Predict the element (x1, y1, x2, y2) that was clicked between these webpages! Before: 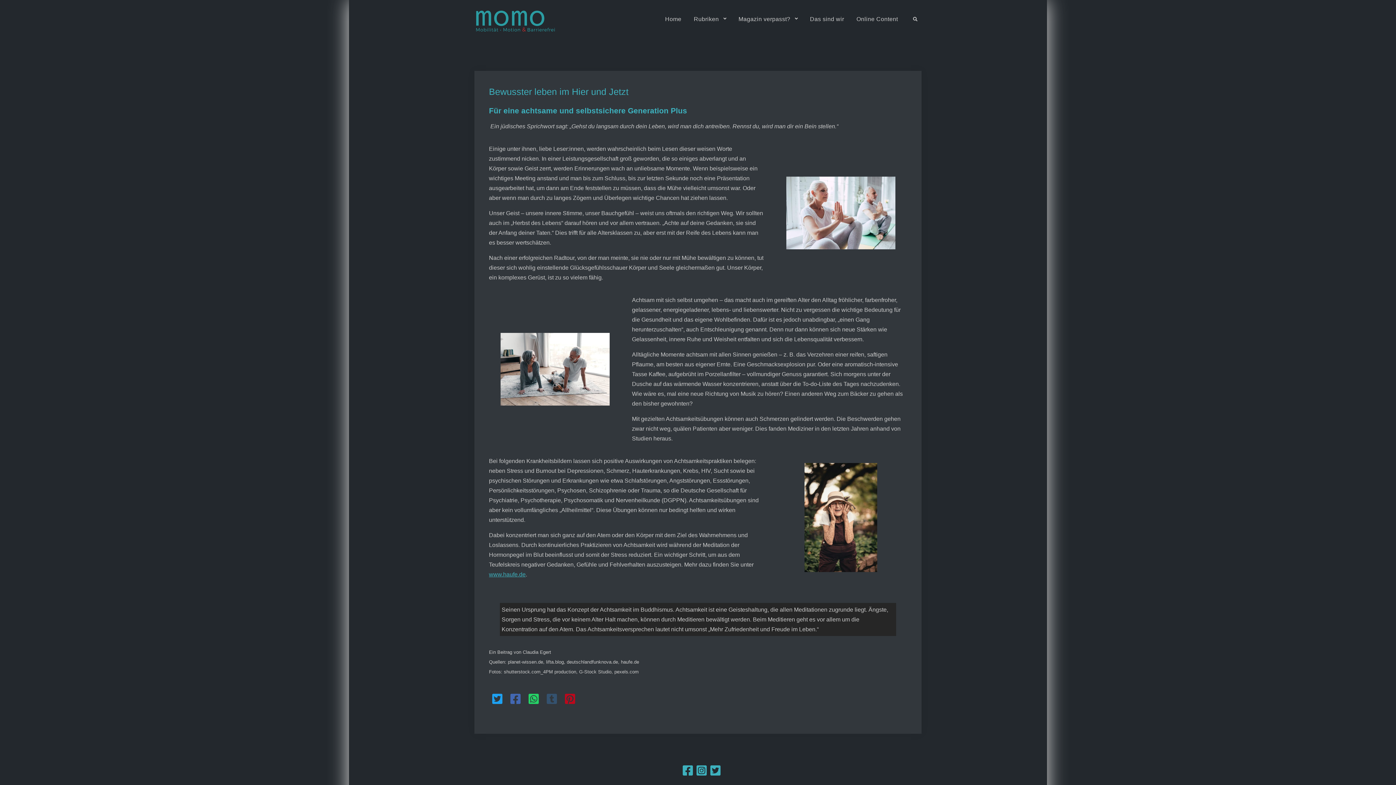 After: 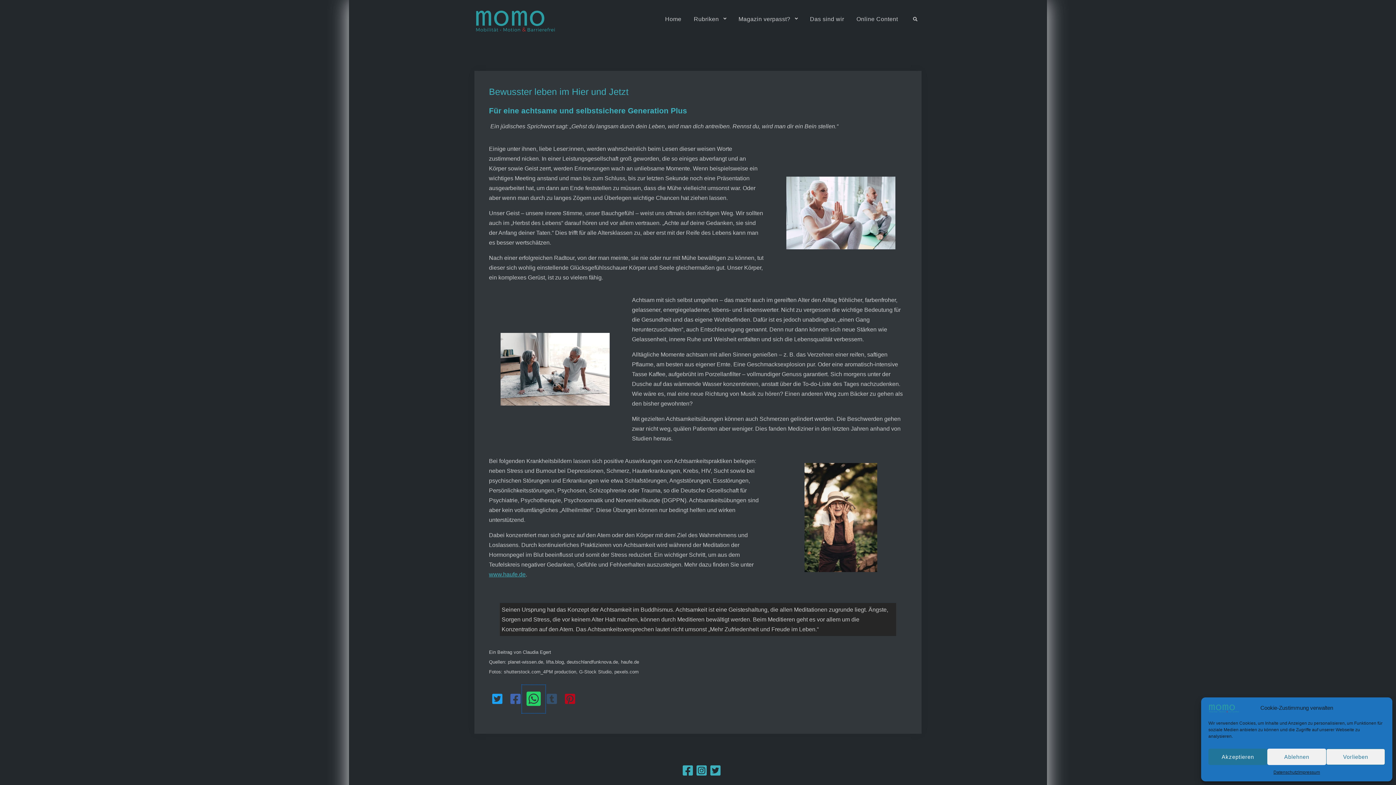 Action: bbox: (525, 689, 542, 709)